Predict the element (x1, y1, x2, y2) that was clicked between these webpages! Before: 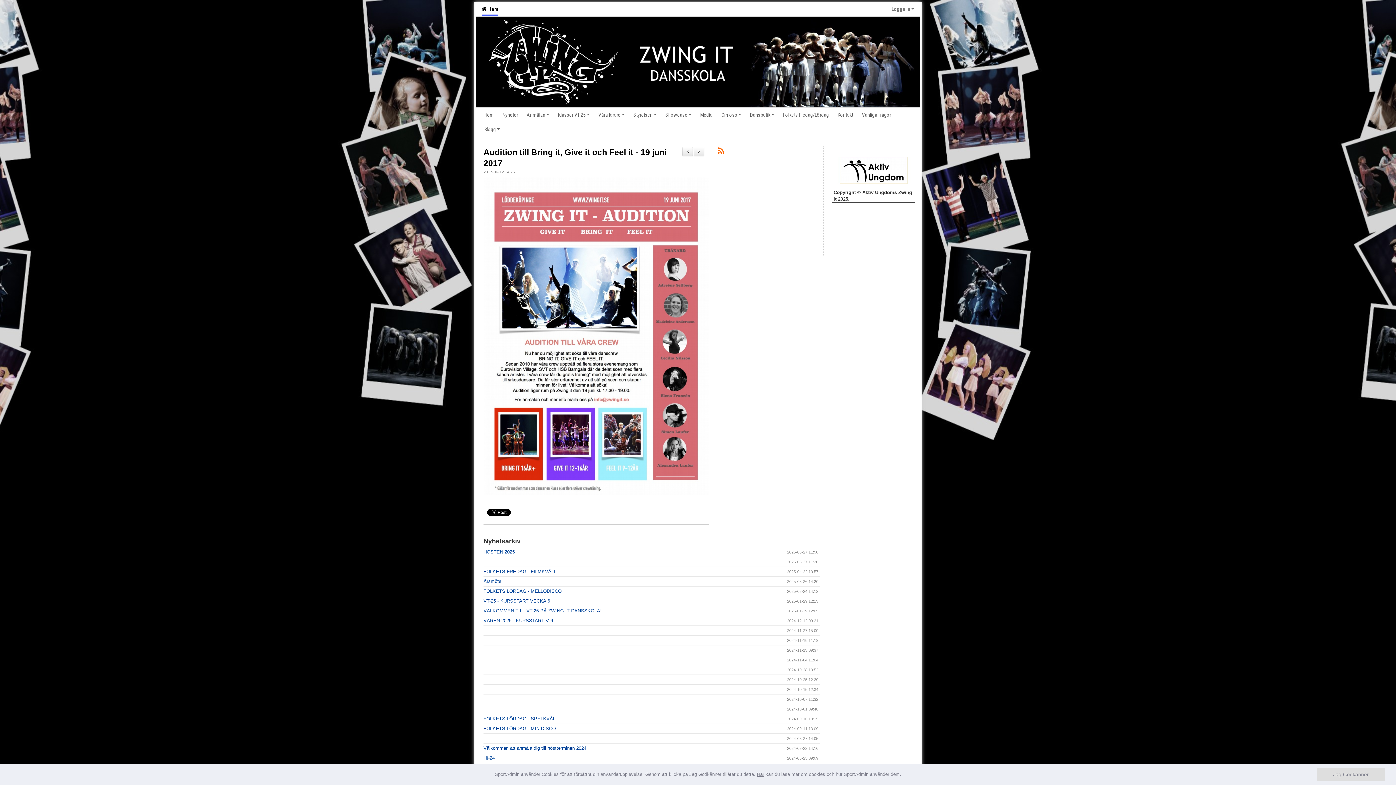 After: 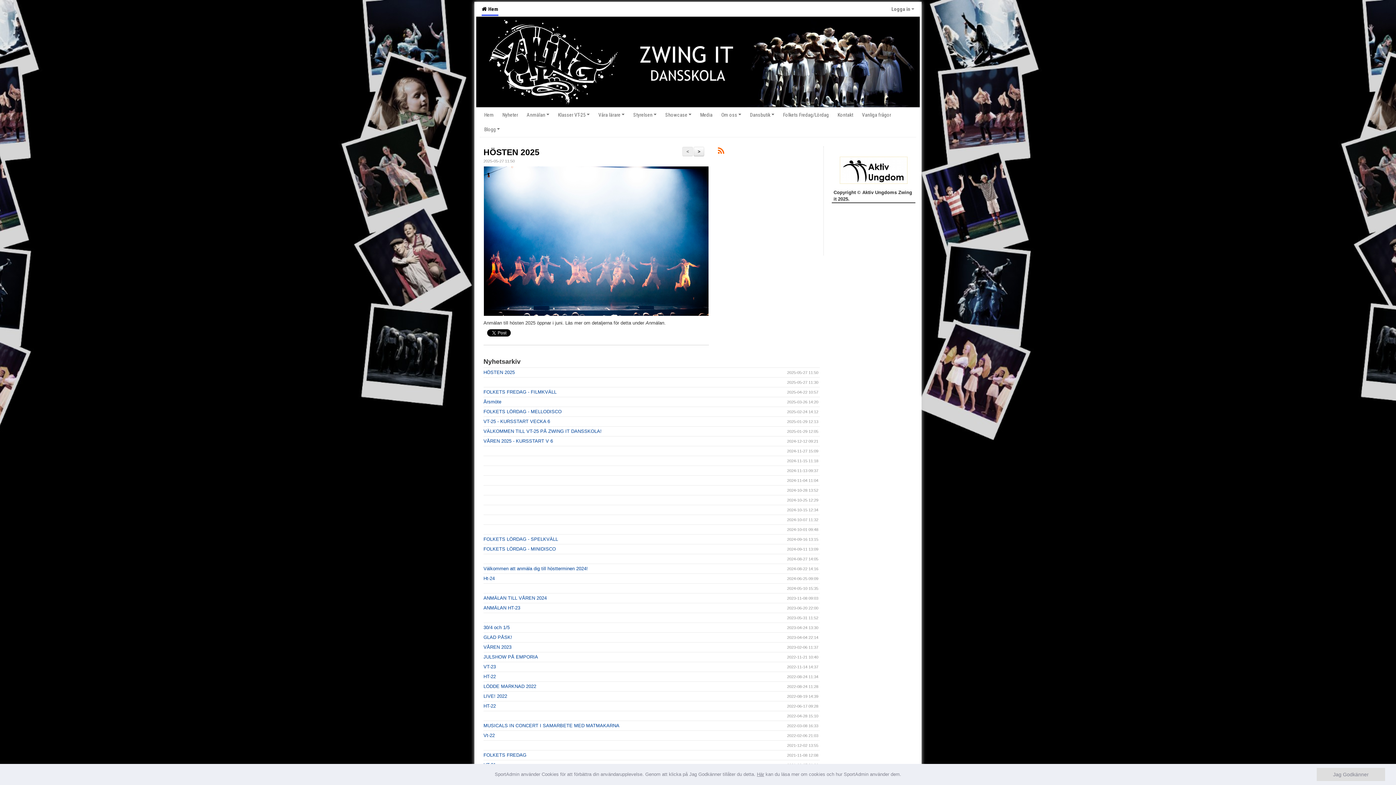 Action: label: Nyheter bbox: (498, 107, 522, 122)